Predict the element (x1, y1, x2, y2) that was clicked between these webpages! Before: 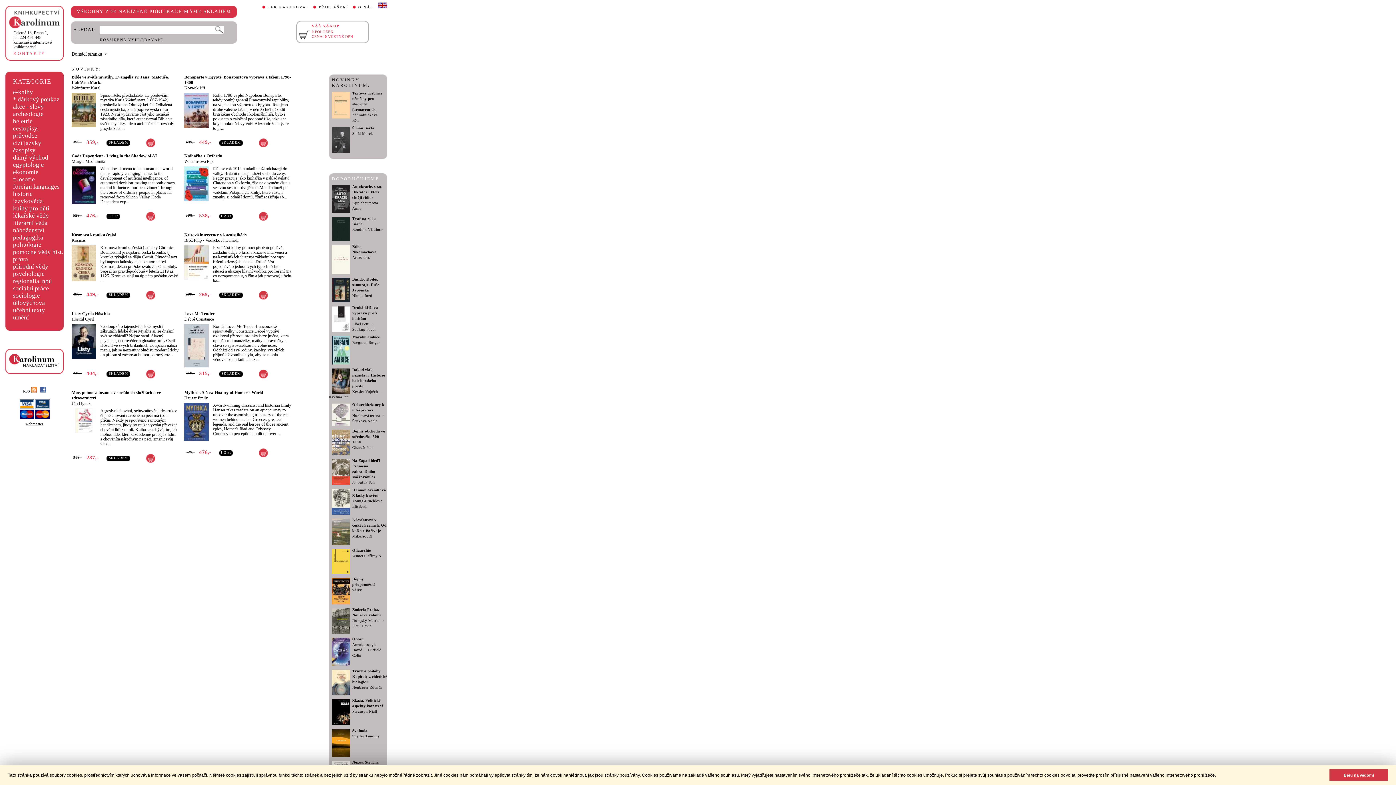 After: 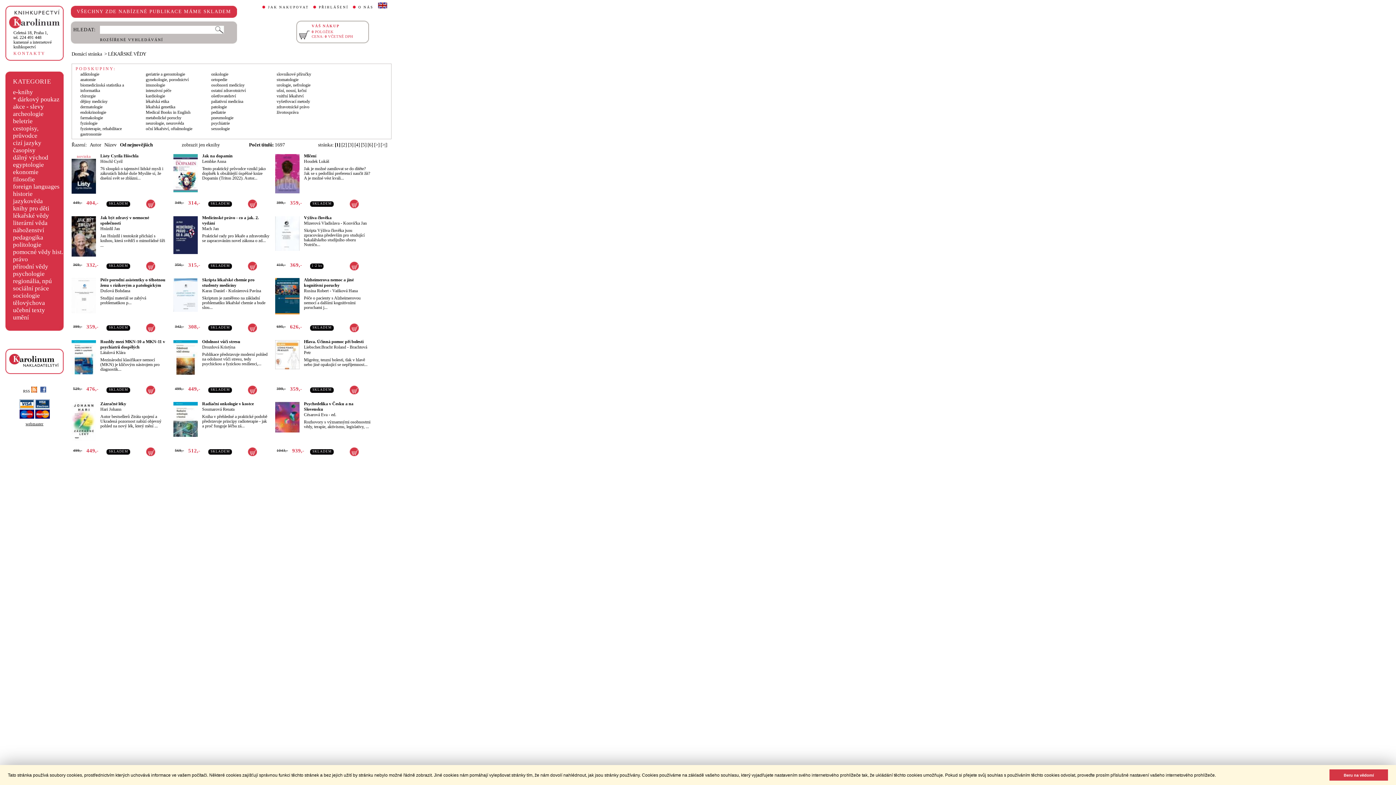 Action: label: lékařské vědy bbox: (13, 212, 49, 219)